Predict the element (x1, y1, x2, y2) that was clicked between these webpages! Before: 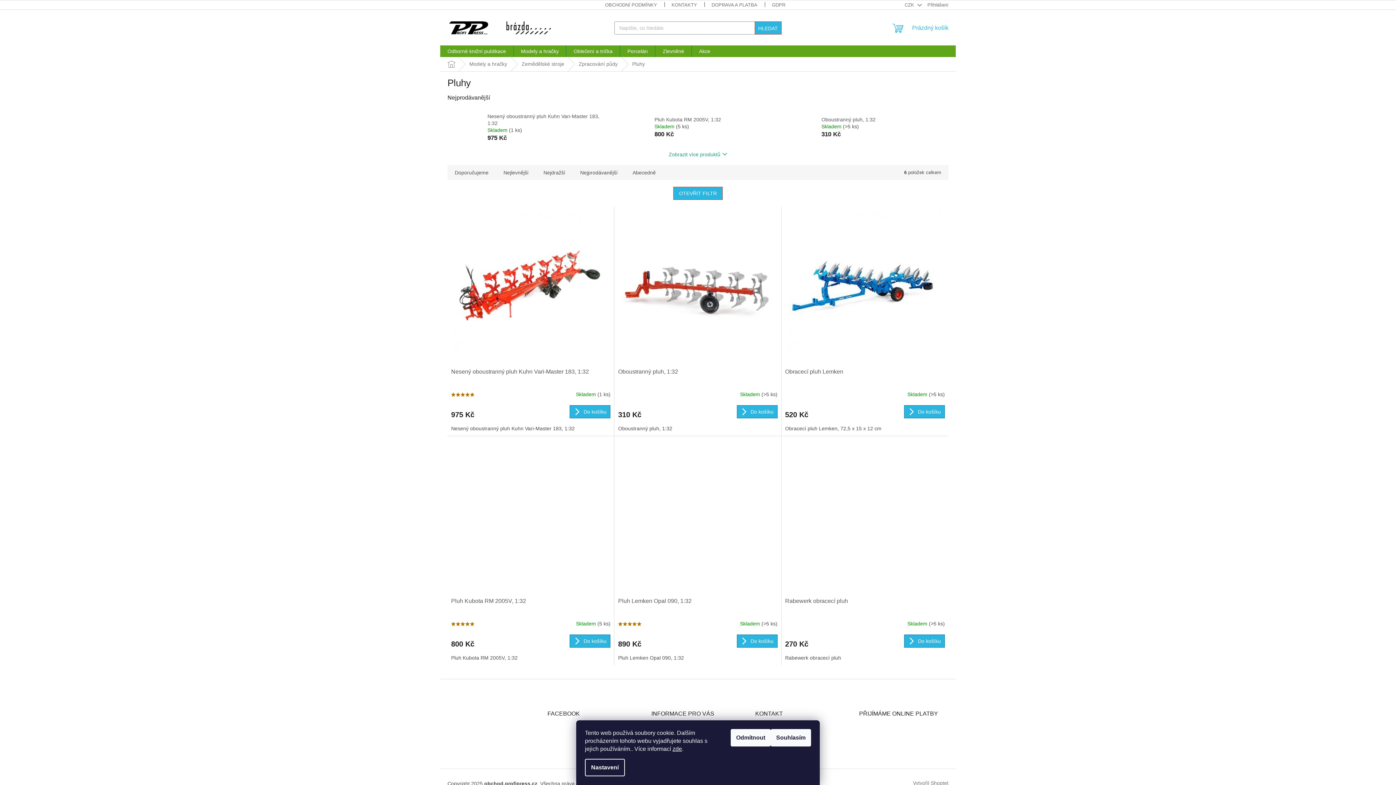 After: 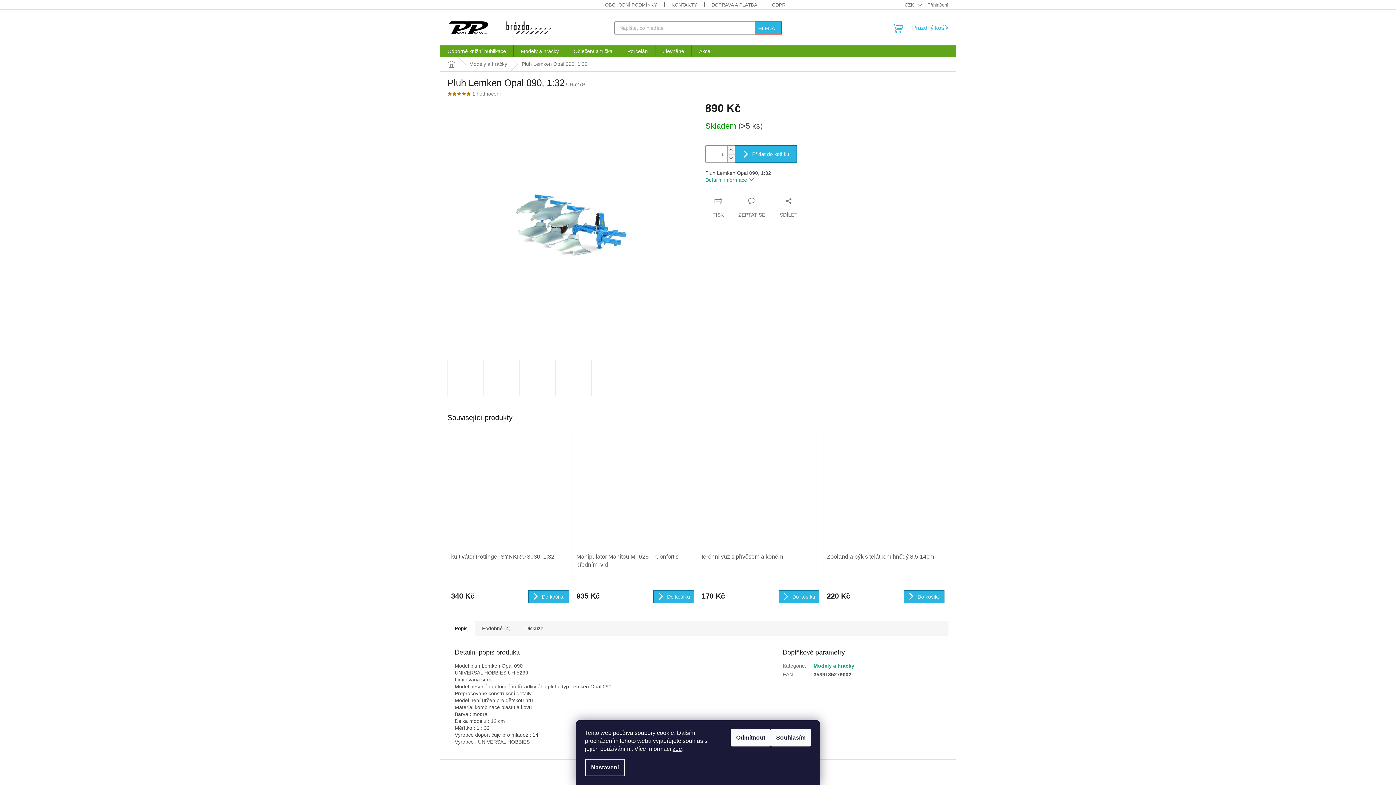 Action: bbox: (618, 439, 777, 593)